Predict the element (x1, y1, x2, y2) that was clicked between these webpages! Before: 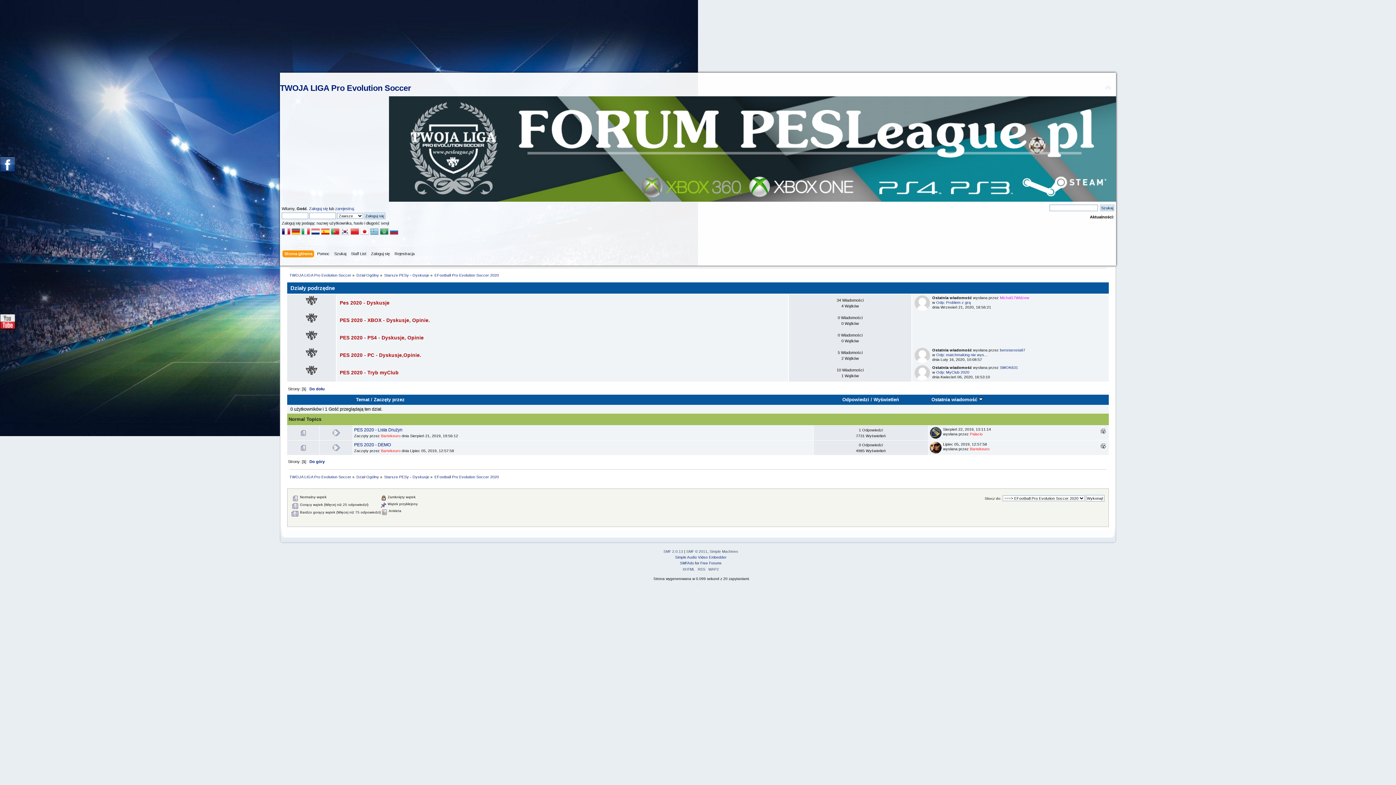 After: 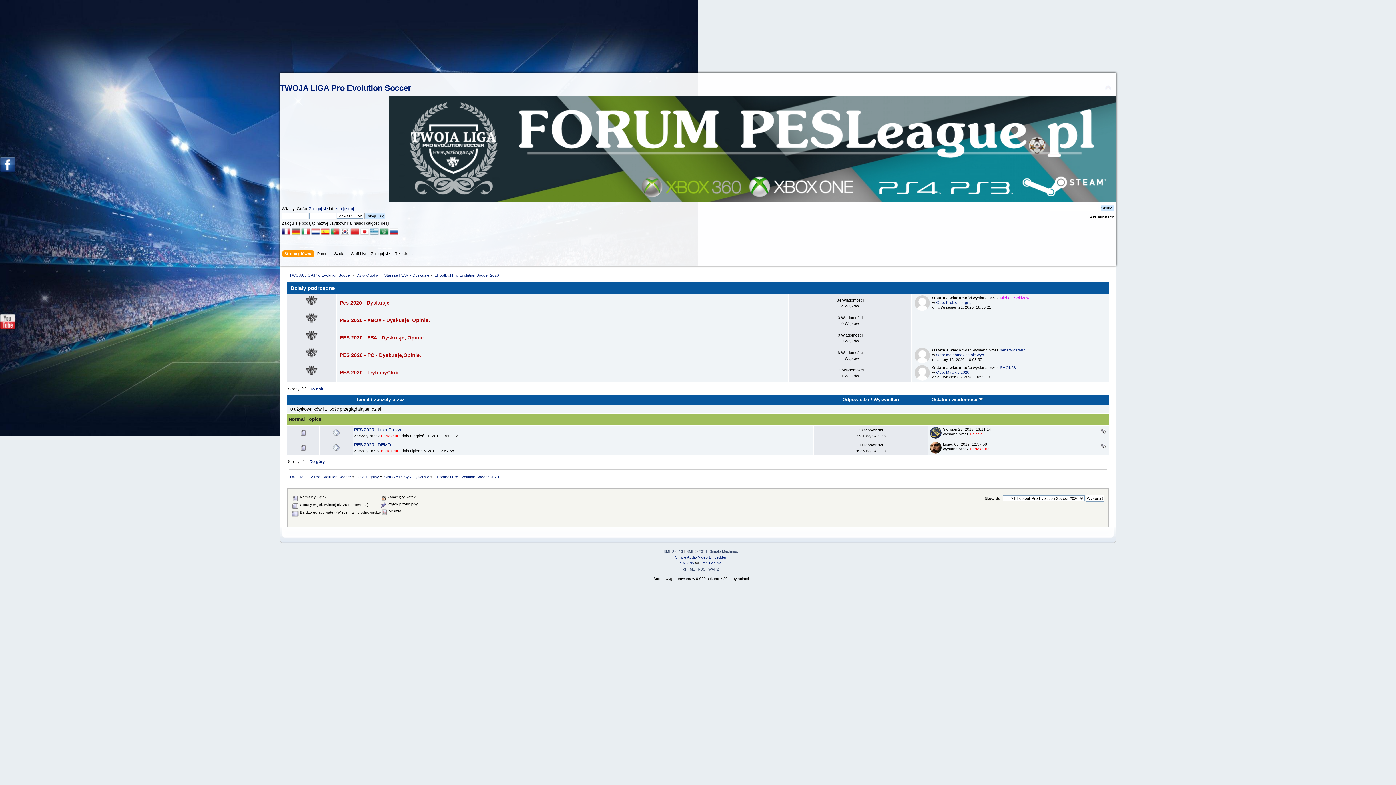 Action: bbox: (680, 561, 694, 565) label: SMFAds